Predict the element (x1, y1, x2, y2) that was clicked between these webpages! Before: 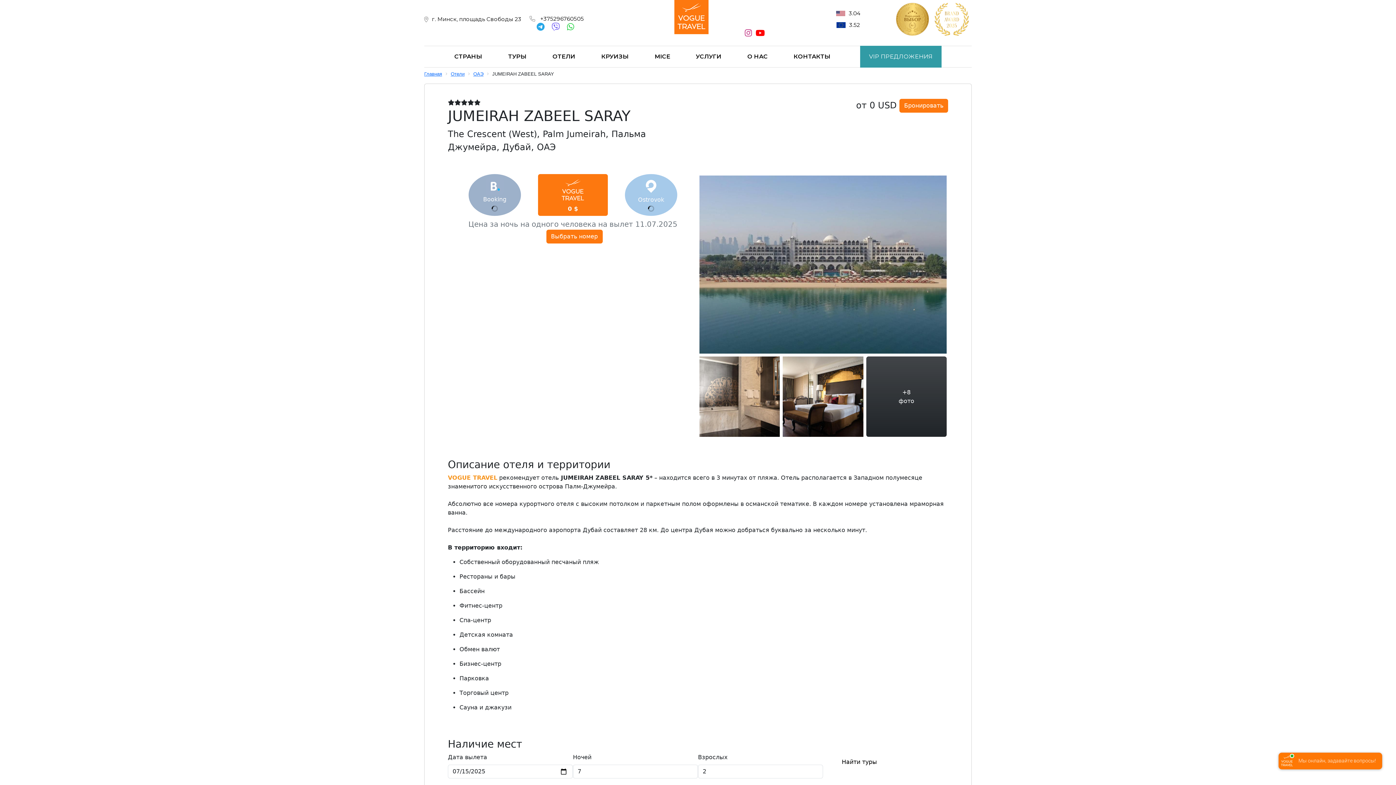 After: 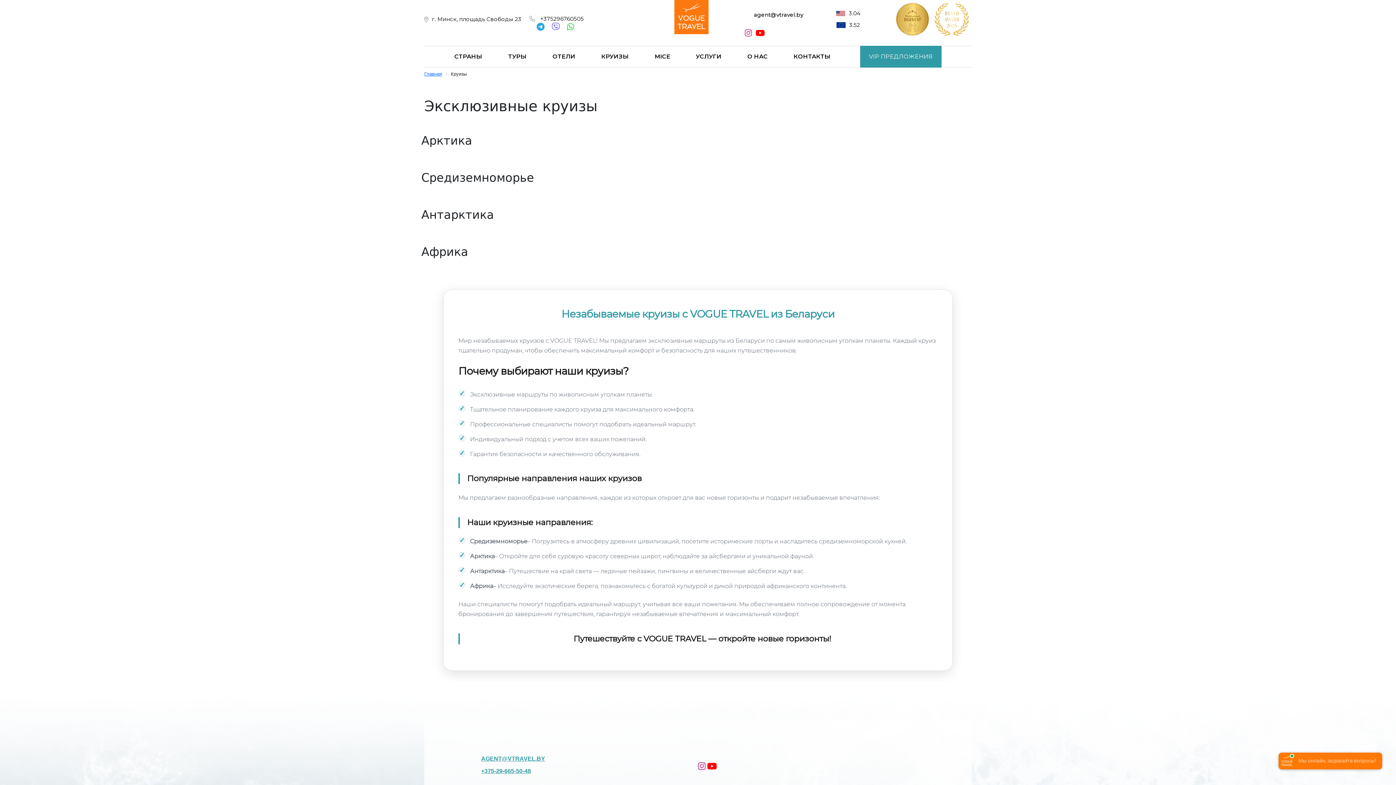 Action: bbox: (601, 45, 629, 67) label: КРУИЗЫ